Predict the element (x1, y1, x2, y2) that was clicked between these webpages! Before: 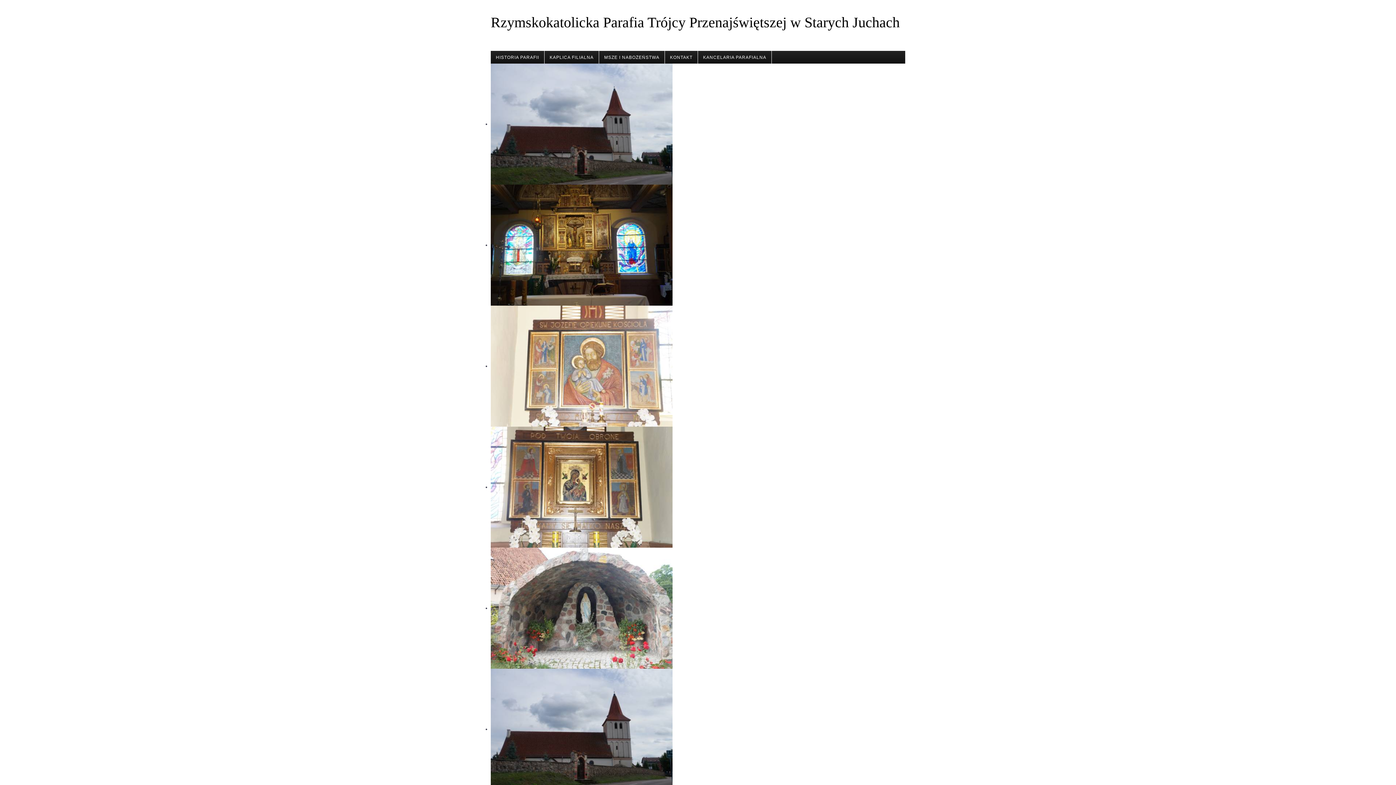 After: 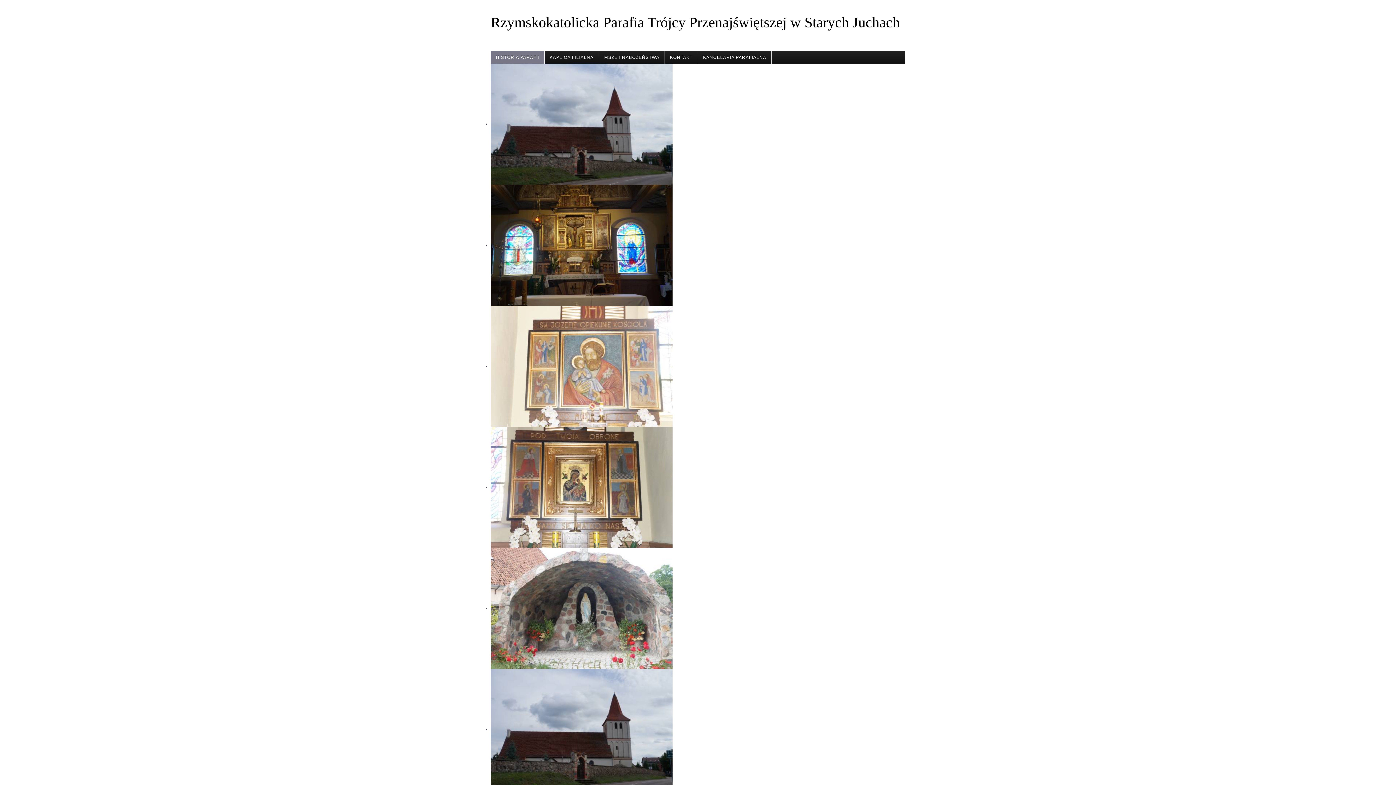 Action: label: HISTORIA PARAFII bbox: (490, 50, 544, 63)